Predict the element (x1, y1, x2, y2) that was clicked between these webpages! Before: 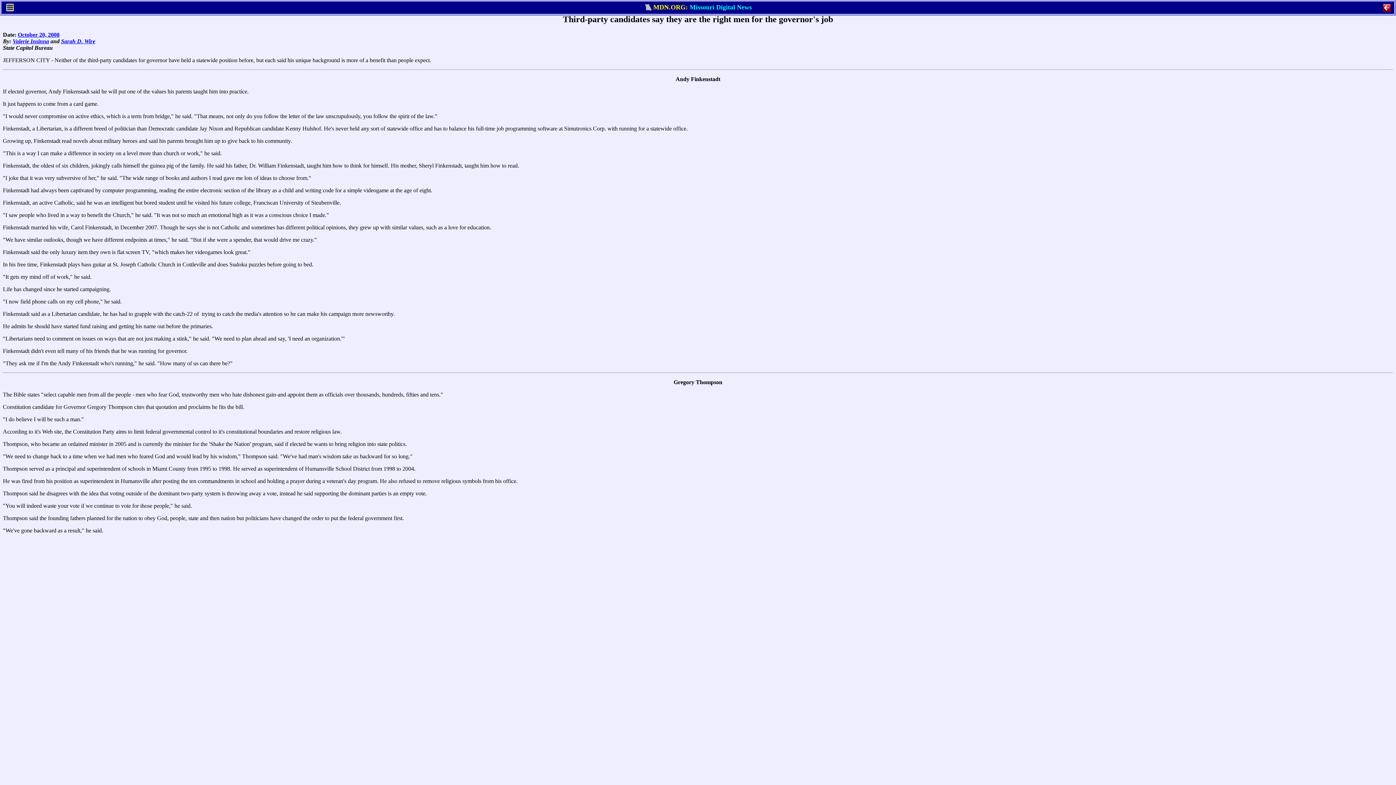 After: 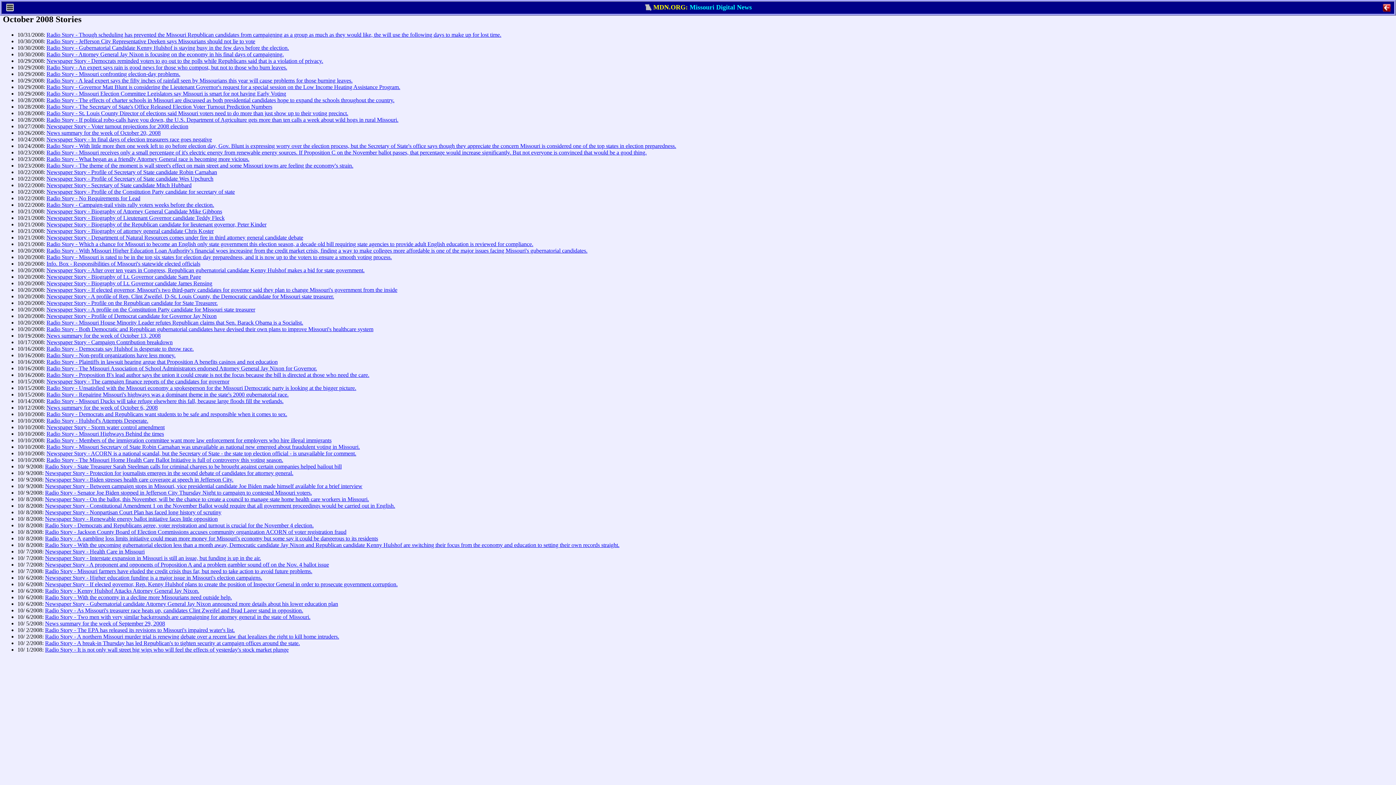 Action: bbox: (17, 31, 59, 37) label: October 20, 2008